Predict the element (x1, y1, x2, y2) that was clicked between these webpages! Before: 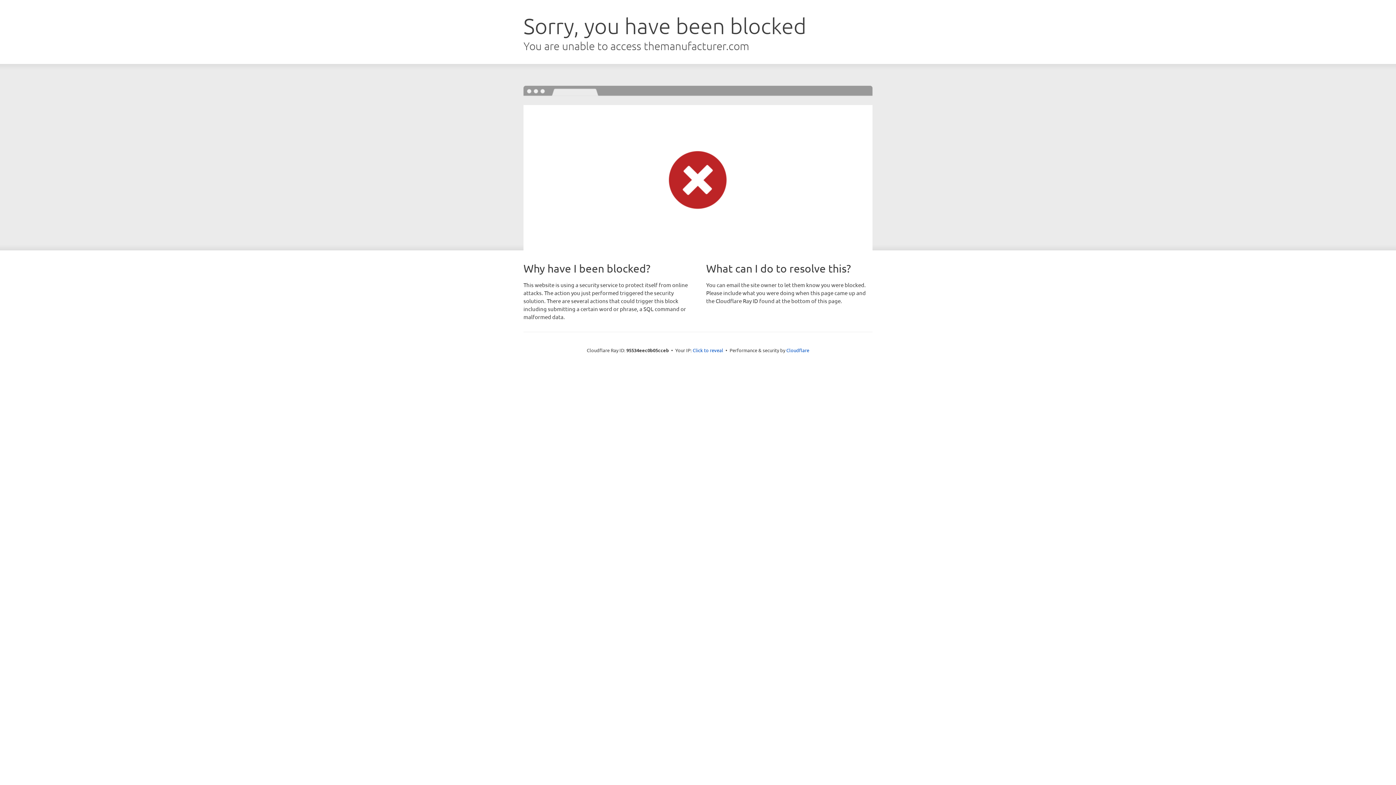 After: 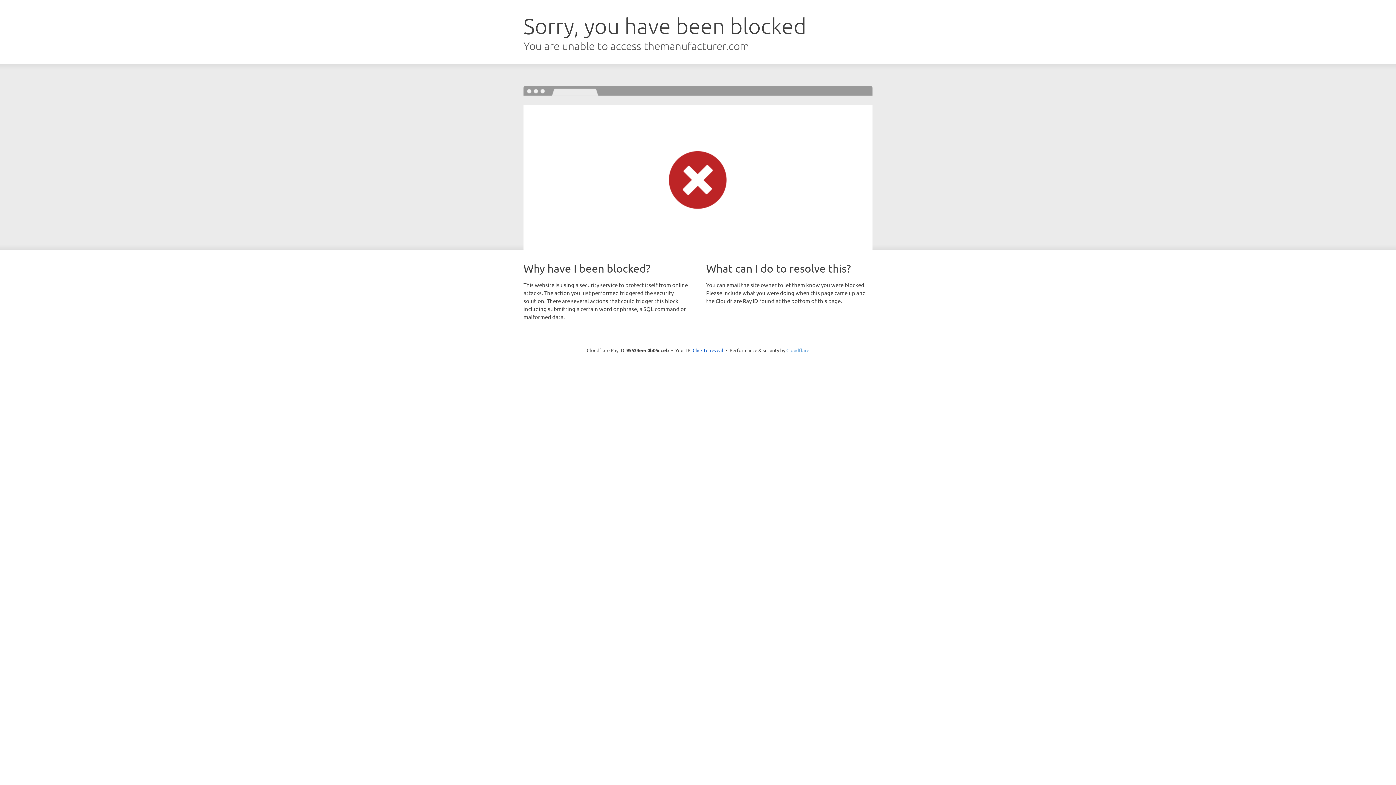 Action: label: Cloudflare bbox: (786, 347, 809, 353)